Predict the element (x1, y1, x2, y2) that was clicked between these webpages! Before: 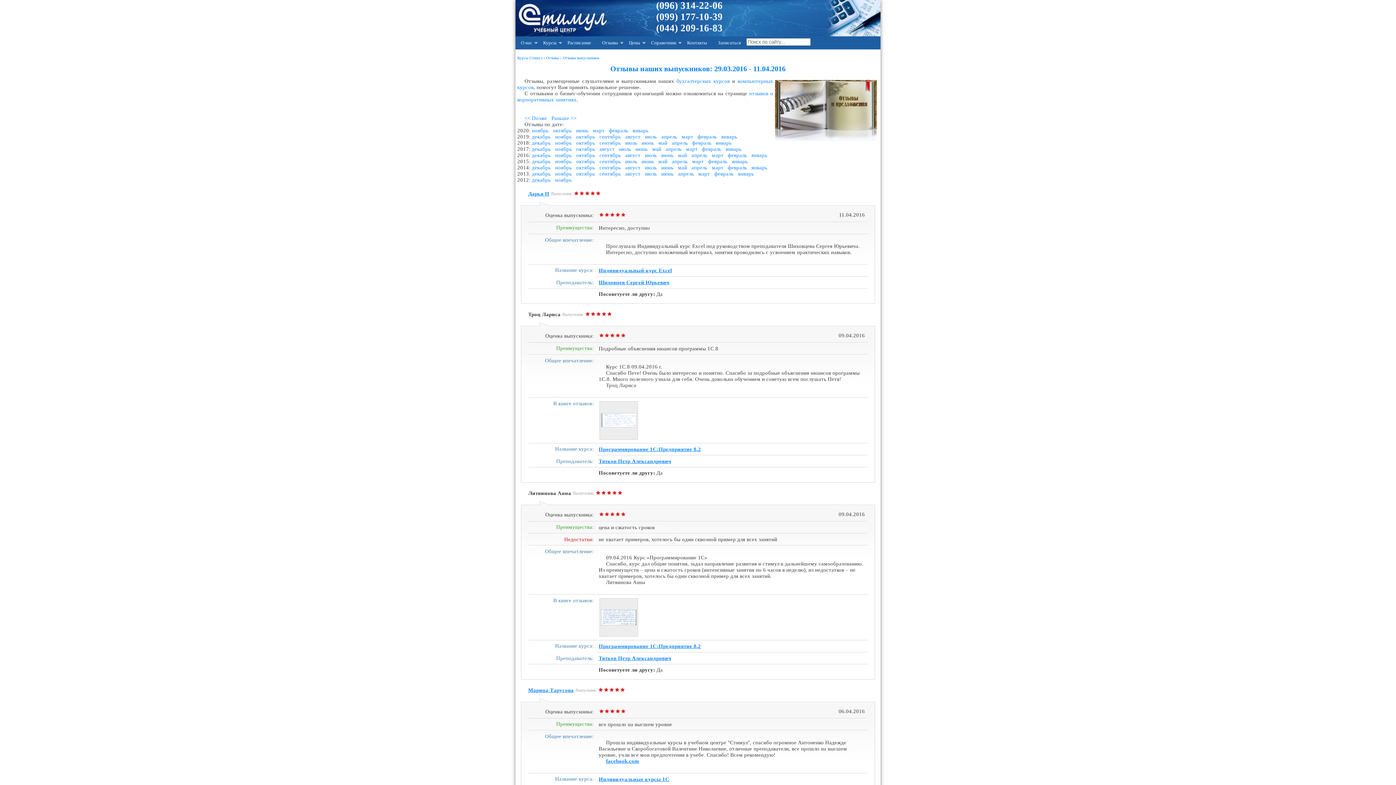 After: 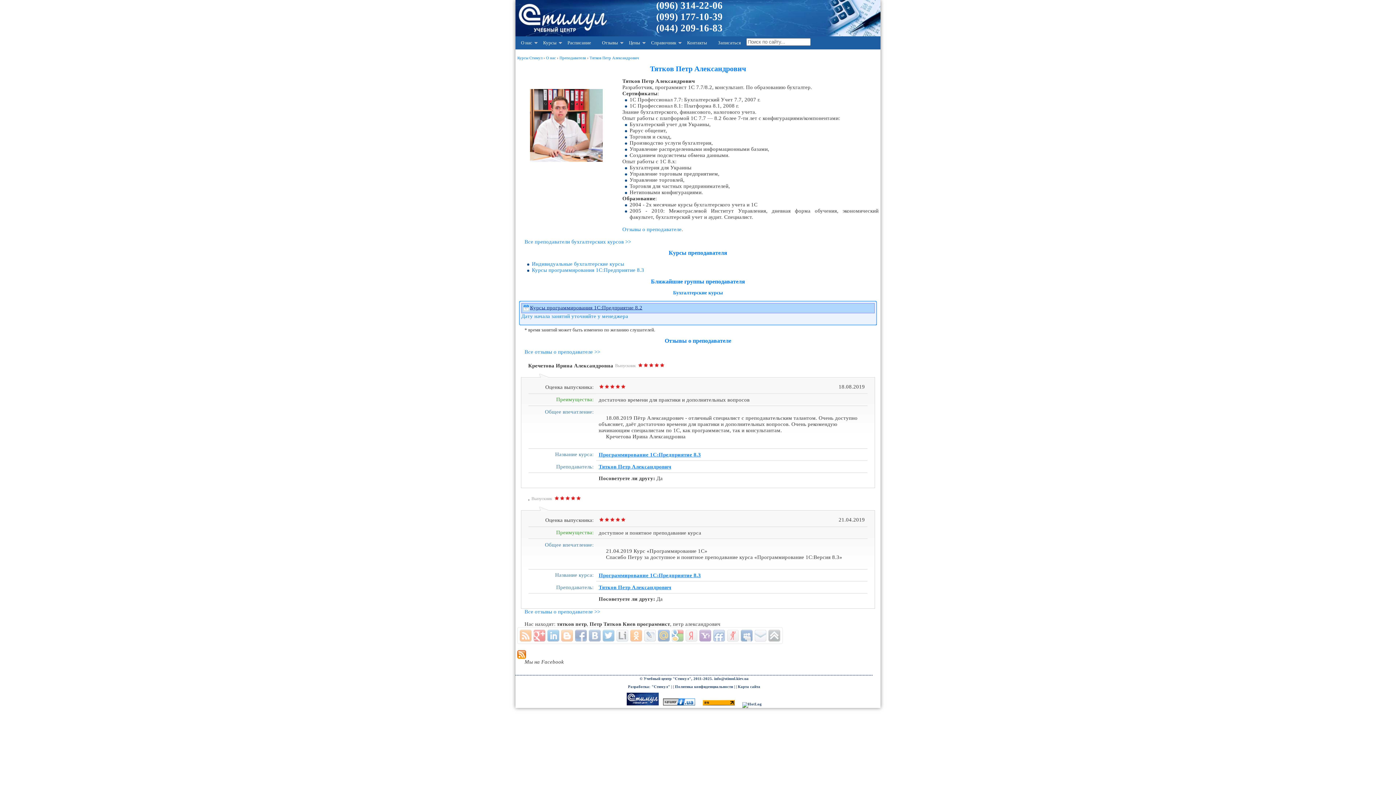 Action: bbox: (598, 655, 671, 661) label: Тятков Петр Александрович